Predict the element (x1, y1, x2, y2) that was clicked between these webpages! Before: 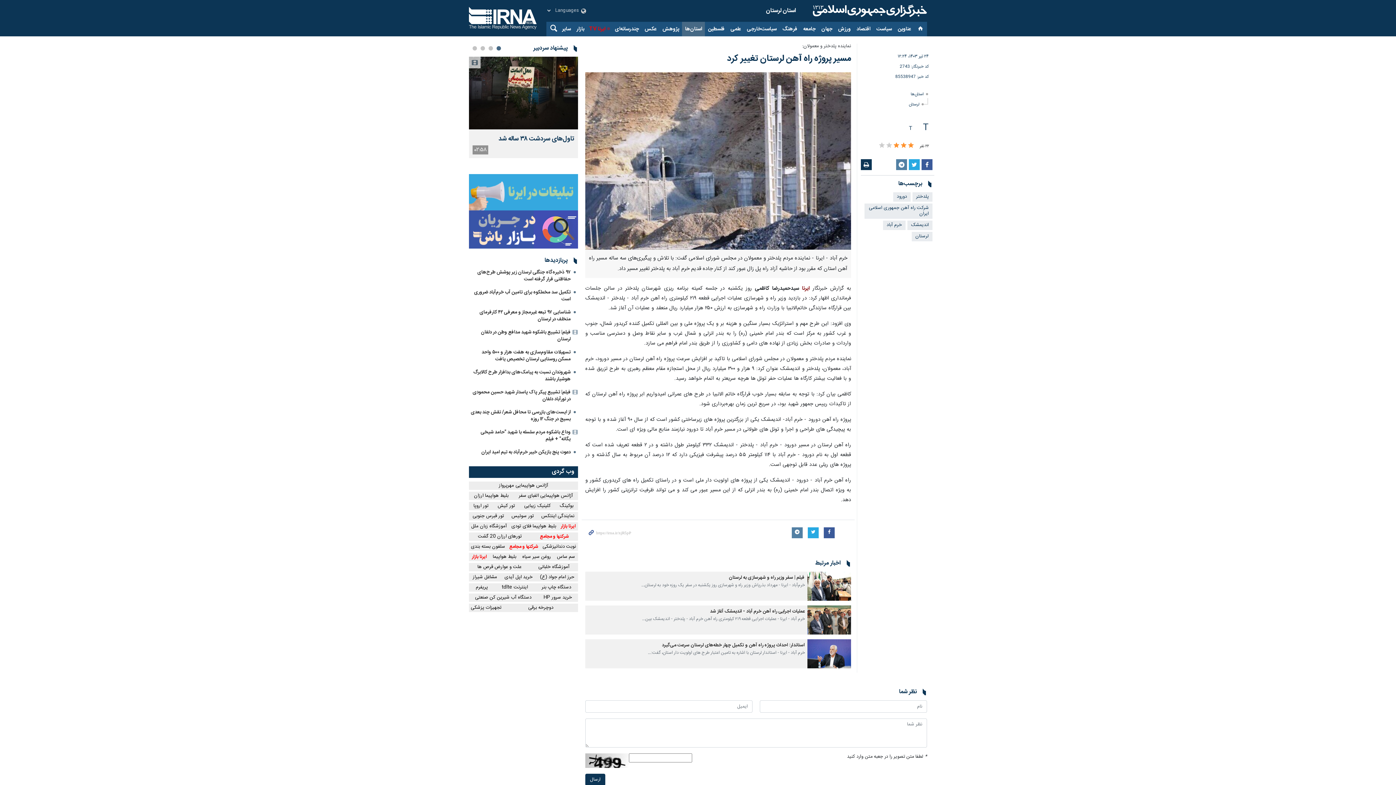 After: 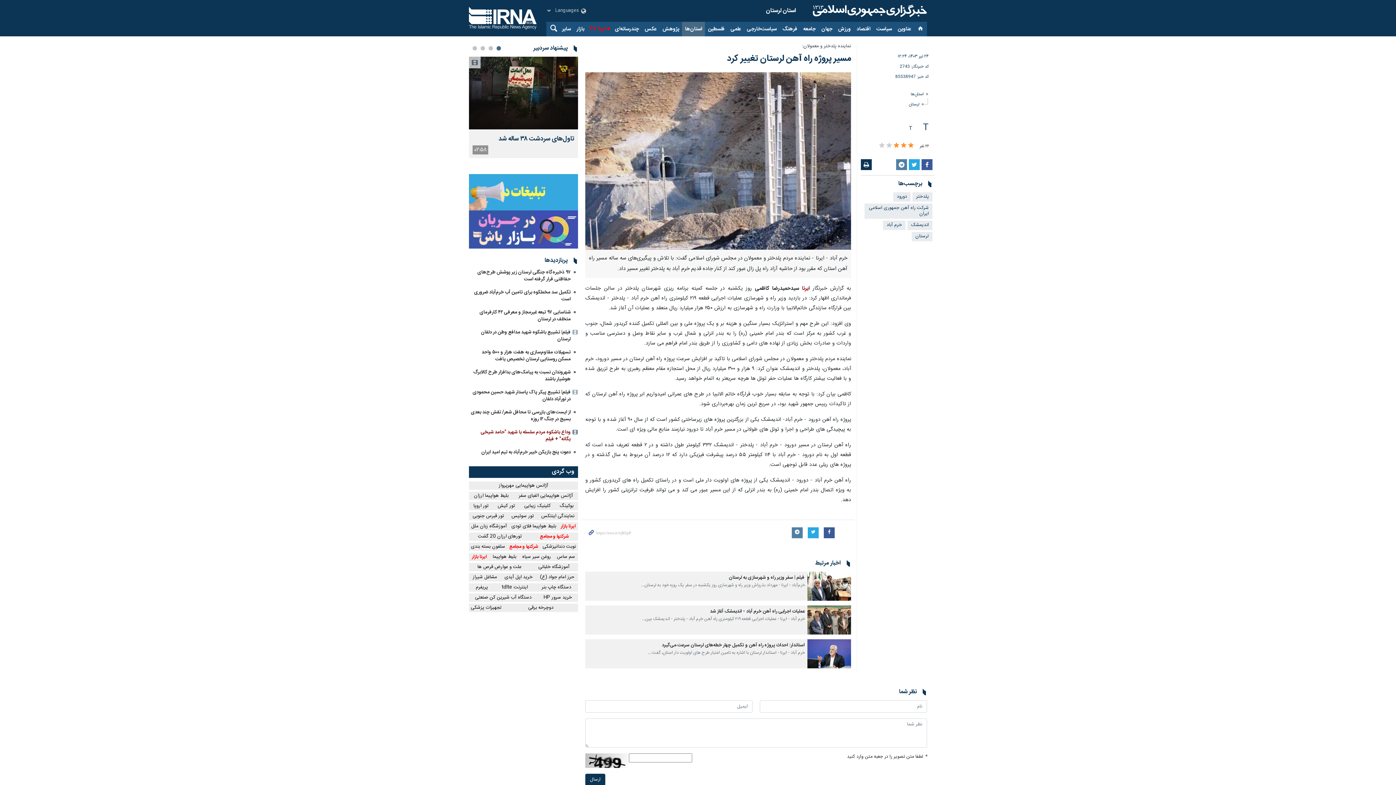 Action: label: وداع باشکوه مردم سلسله با شهید "حامد شیخی یگانه" + فیلم bbox: (480, 428, 570, 443)